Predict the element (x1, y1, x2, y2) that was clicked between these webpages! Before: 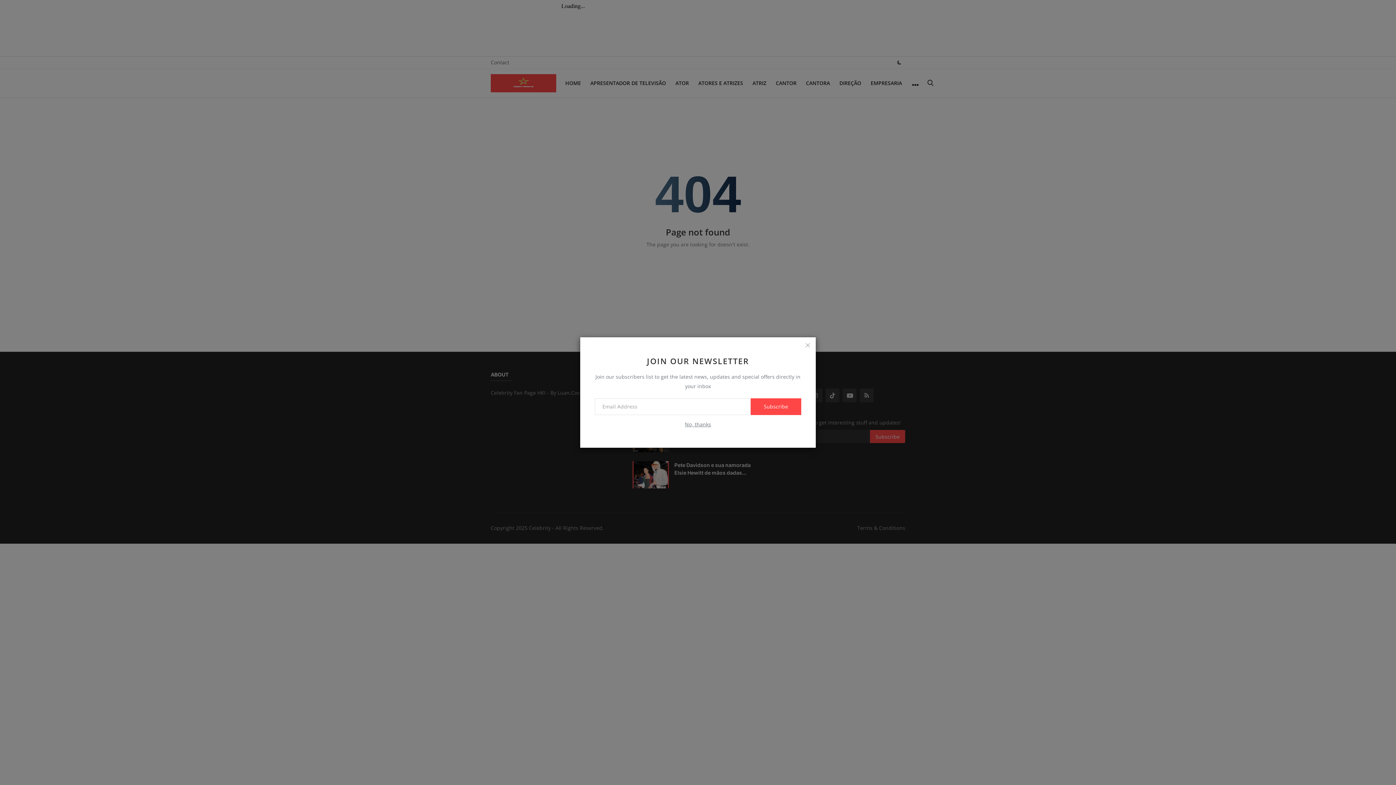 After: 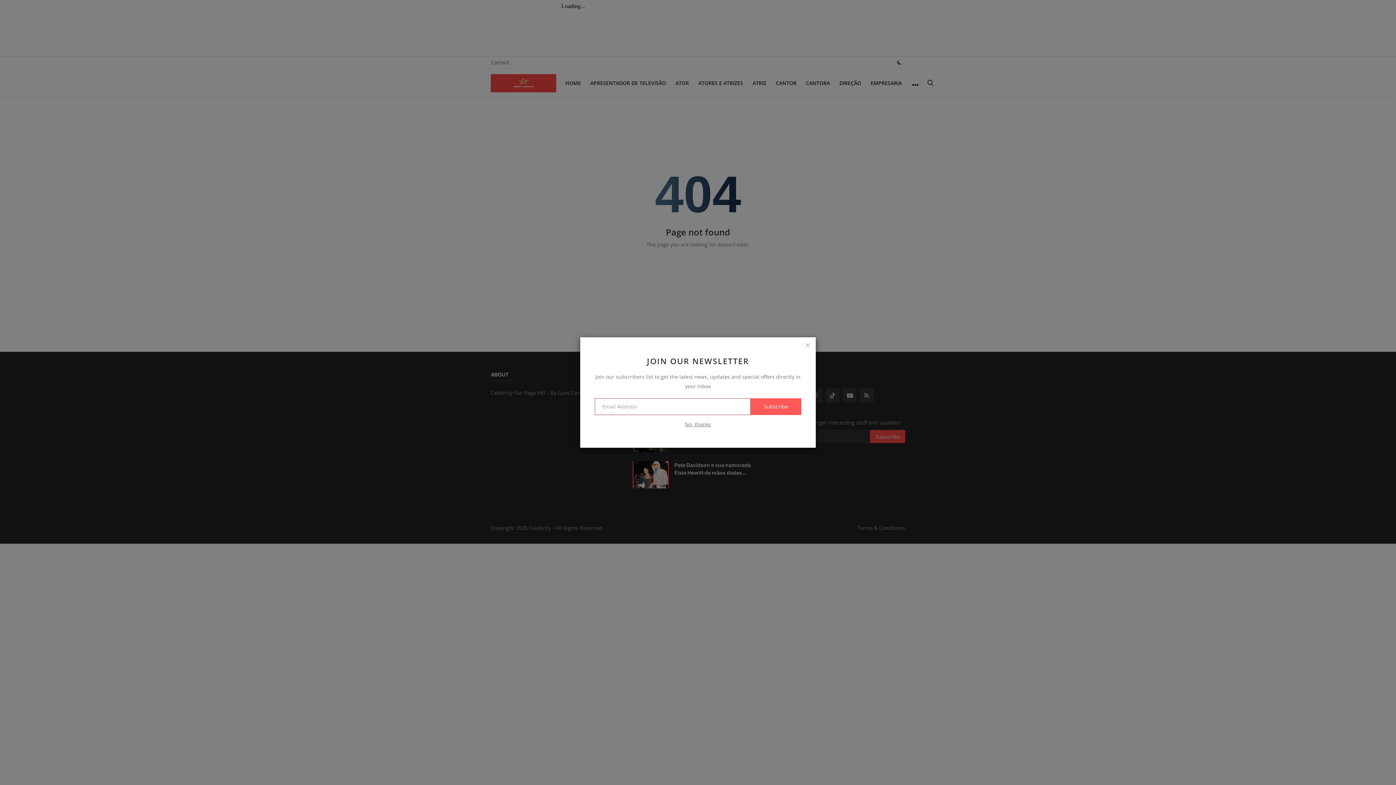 Action: label: subscribe bbox: (750, 398, 801, 415)